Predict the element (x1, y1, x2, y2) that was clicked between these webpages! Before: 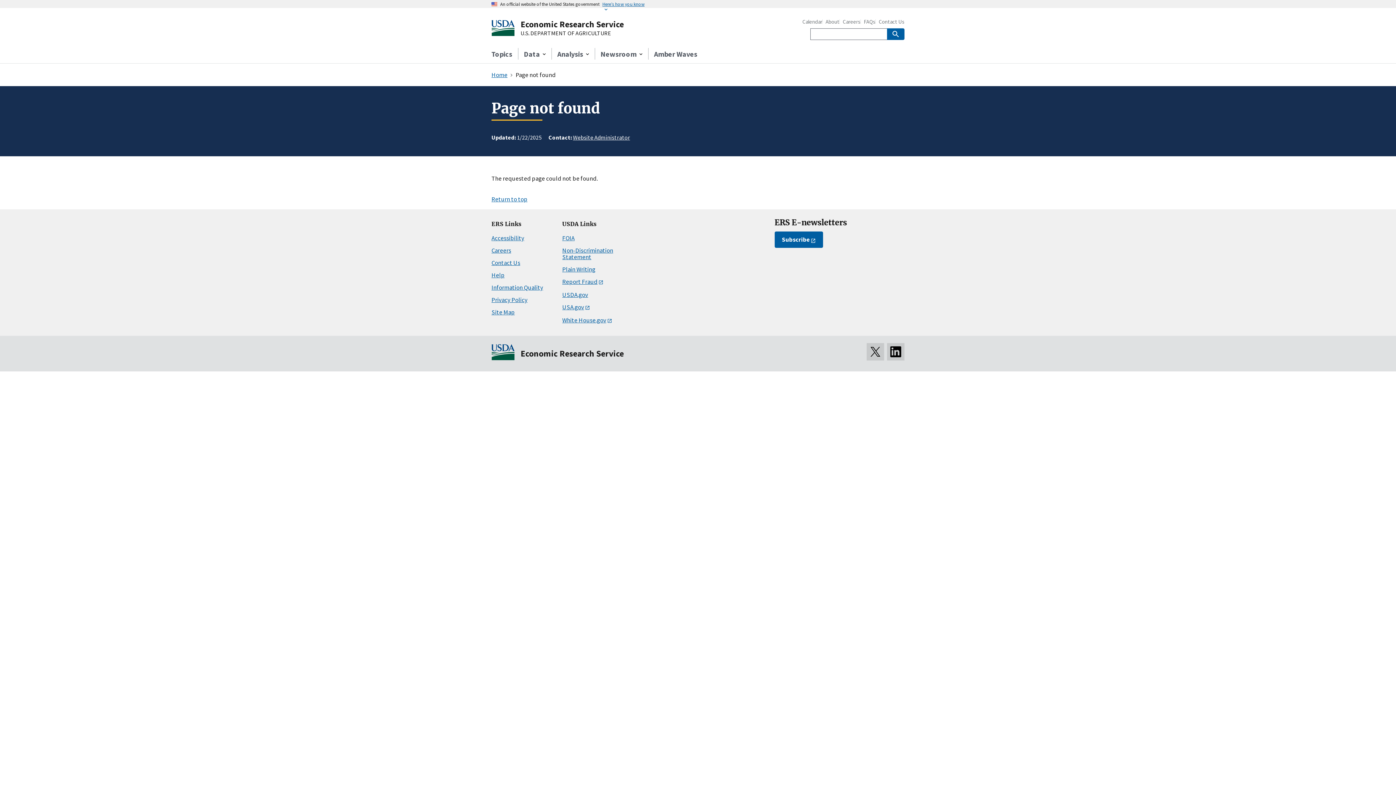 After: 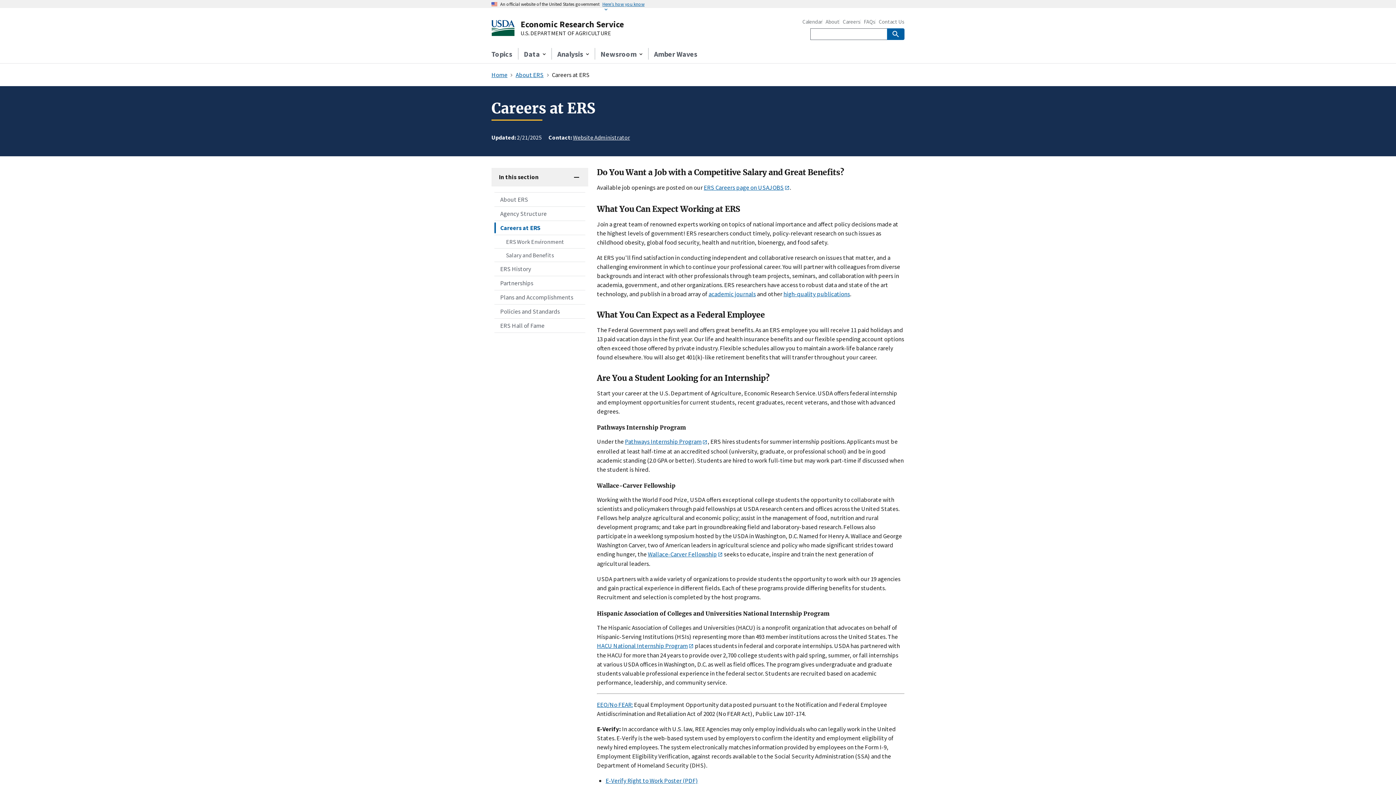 Action: bbox: (491, 246, 511, 254) label: Careers